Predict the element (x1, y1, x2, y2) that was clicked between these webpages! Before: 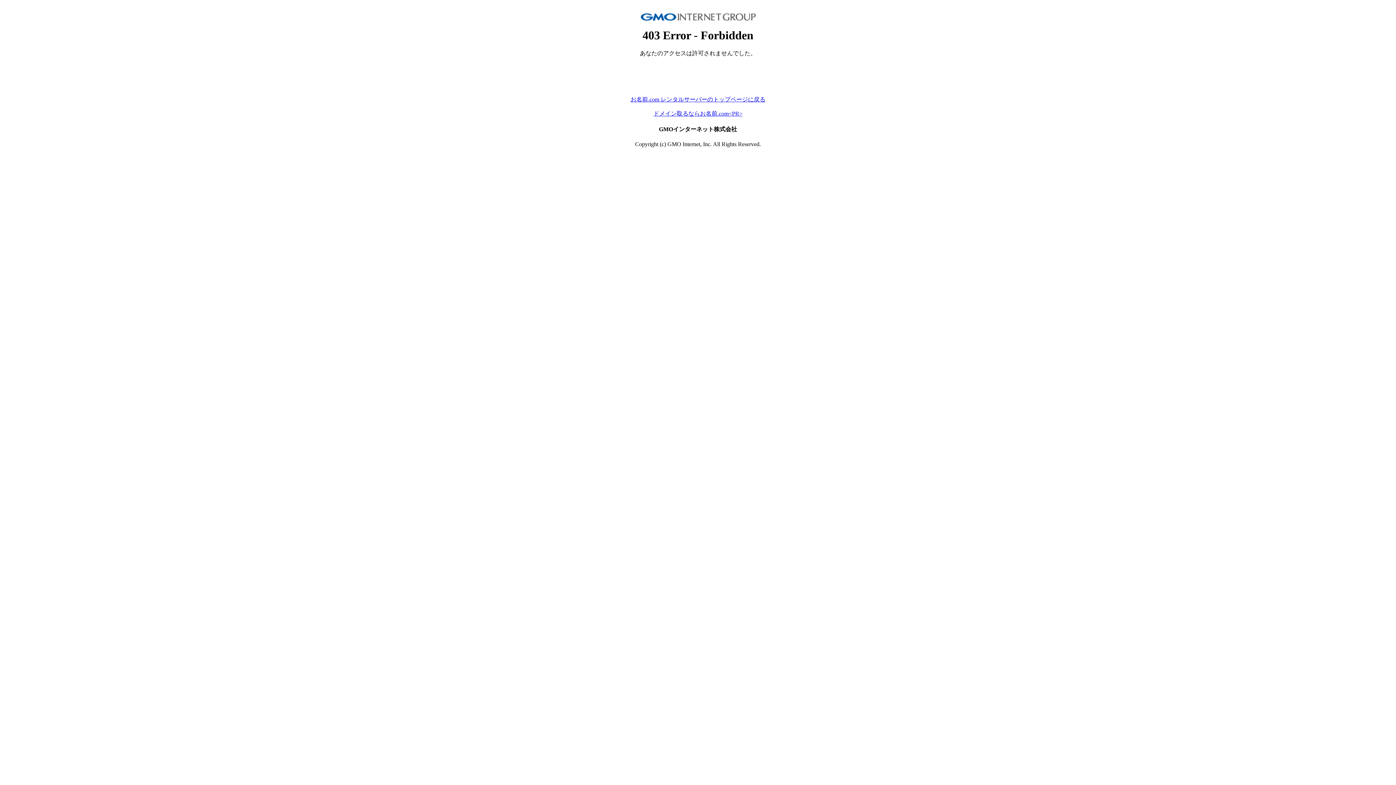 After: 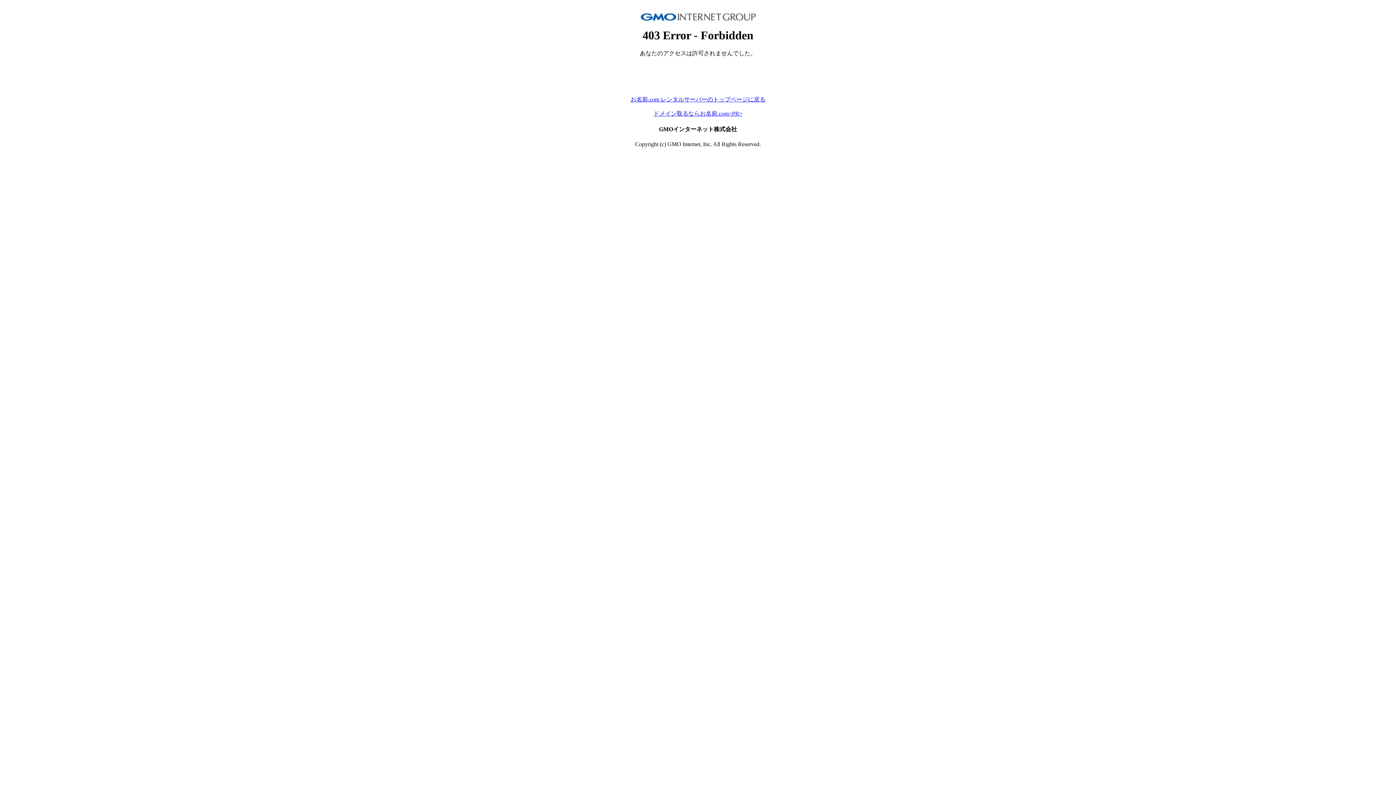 Action: label: お名前.com レンタルサーバーのトップページに戻る bbox: (630, 96, 765, 102)